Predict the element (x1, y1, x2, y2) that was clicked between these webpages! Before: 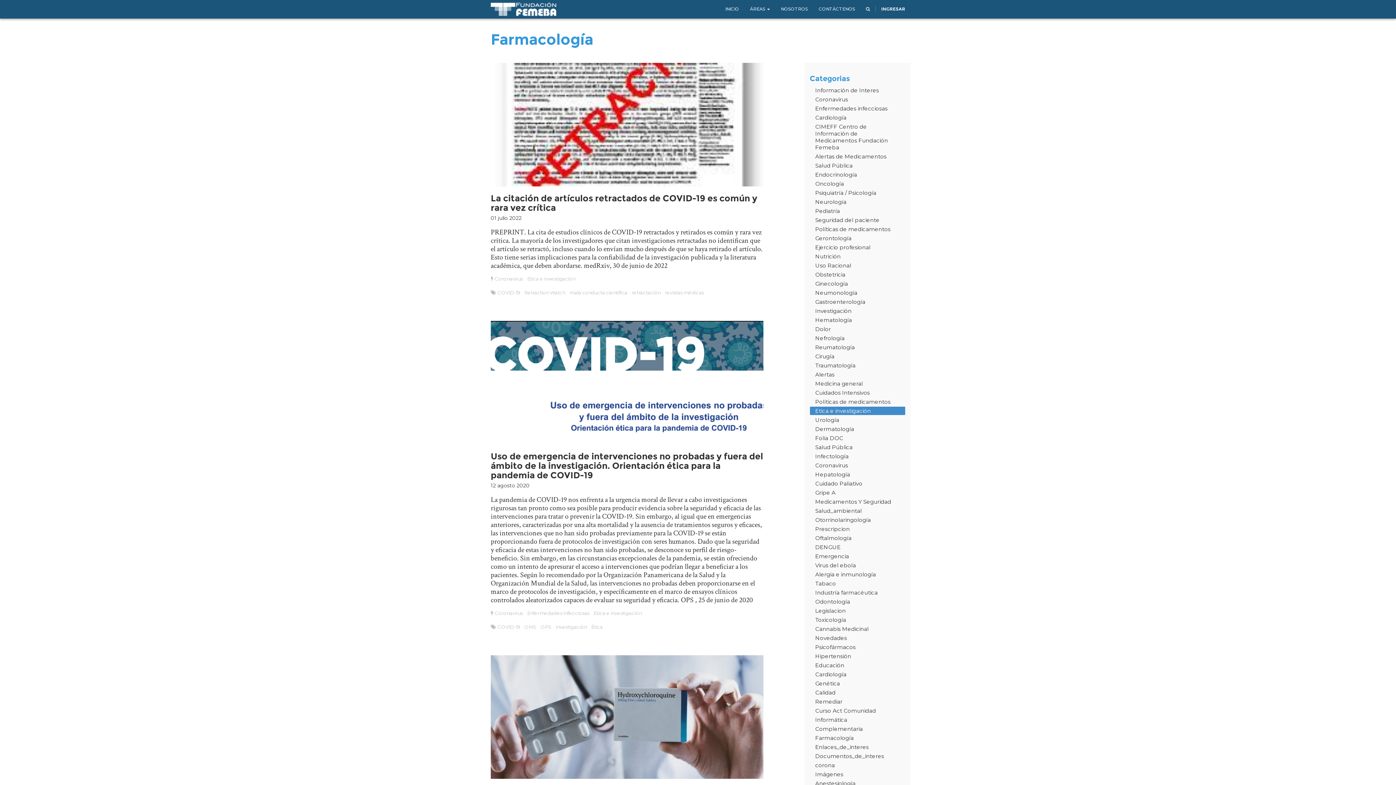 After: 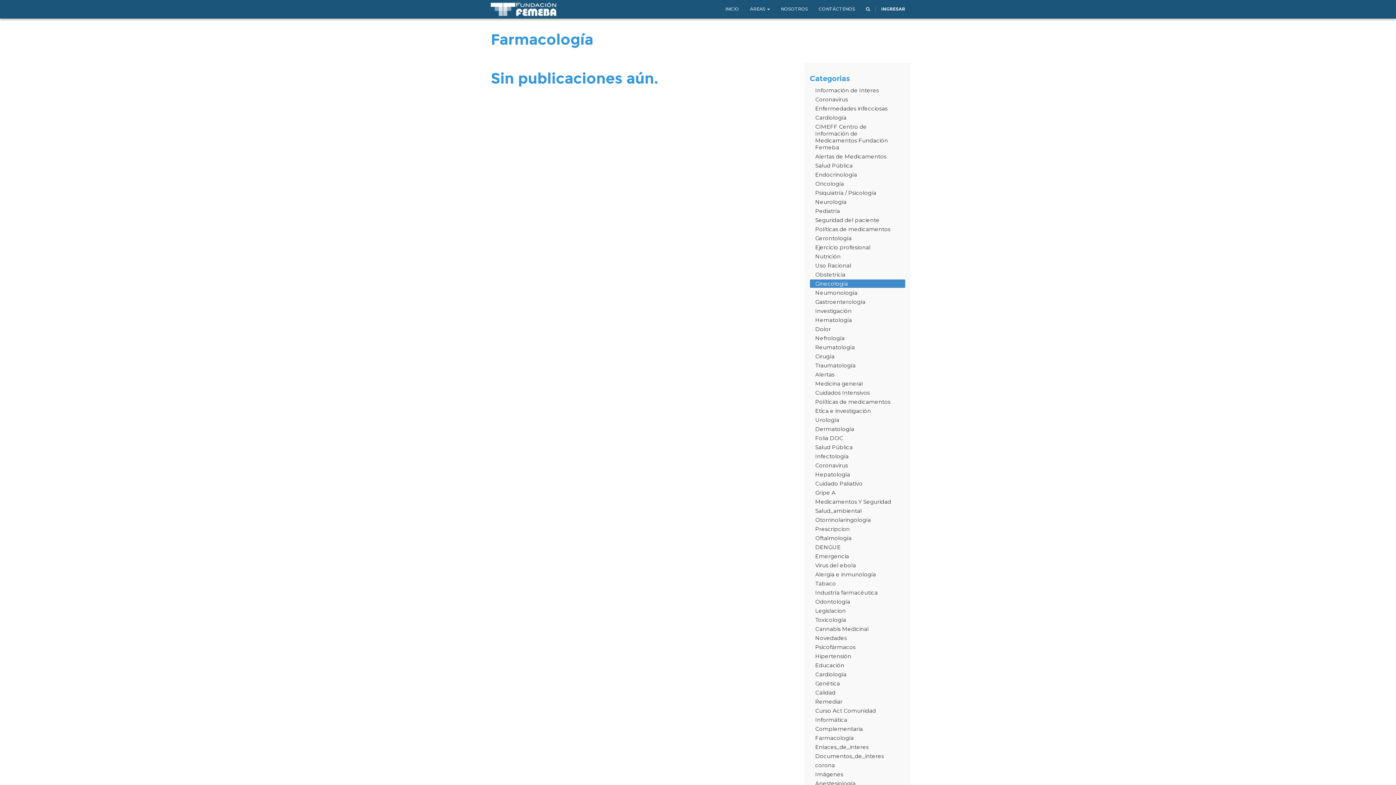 Action: bbox: (810, 279, 905, 288) label: Ginecología